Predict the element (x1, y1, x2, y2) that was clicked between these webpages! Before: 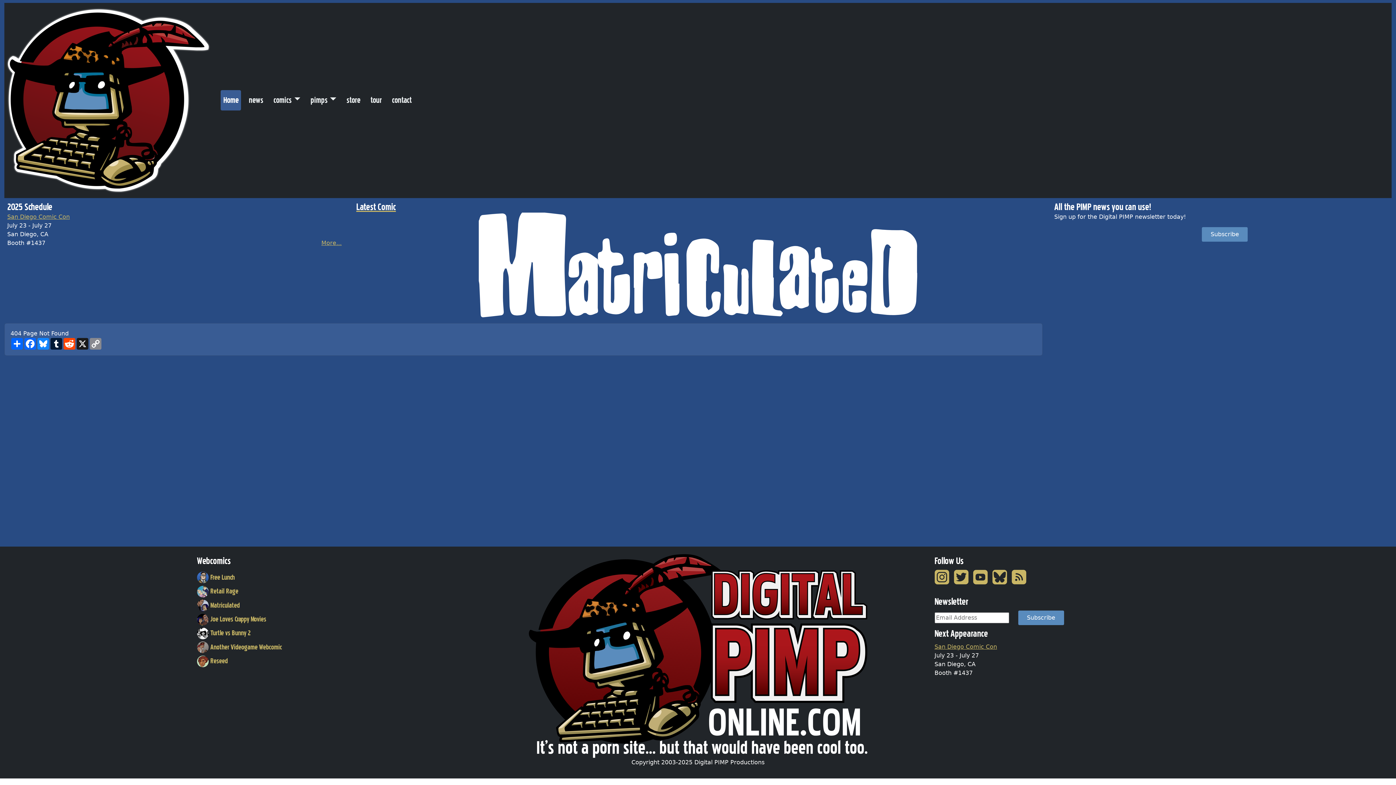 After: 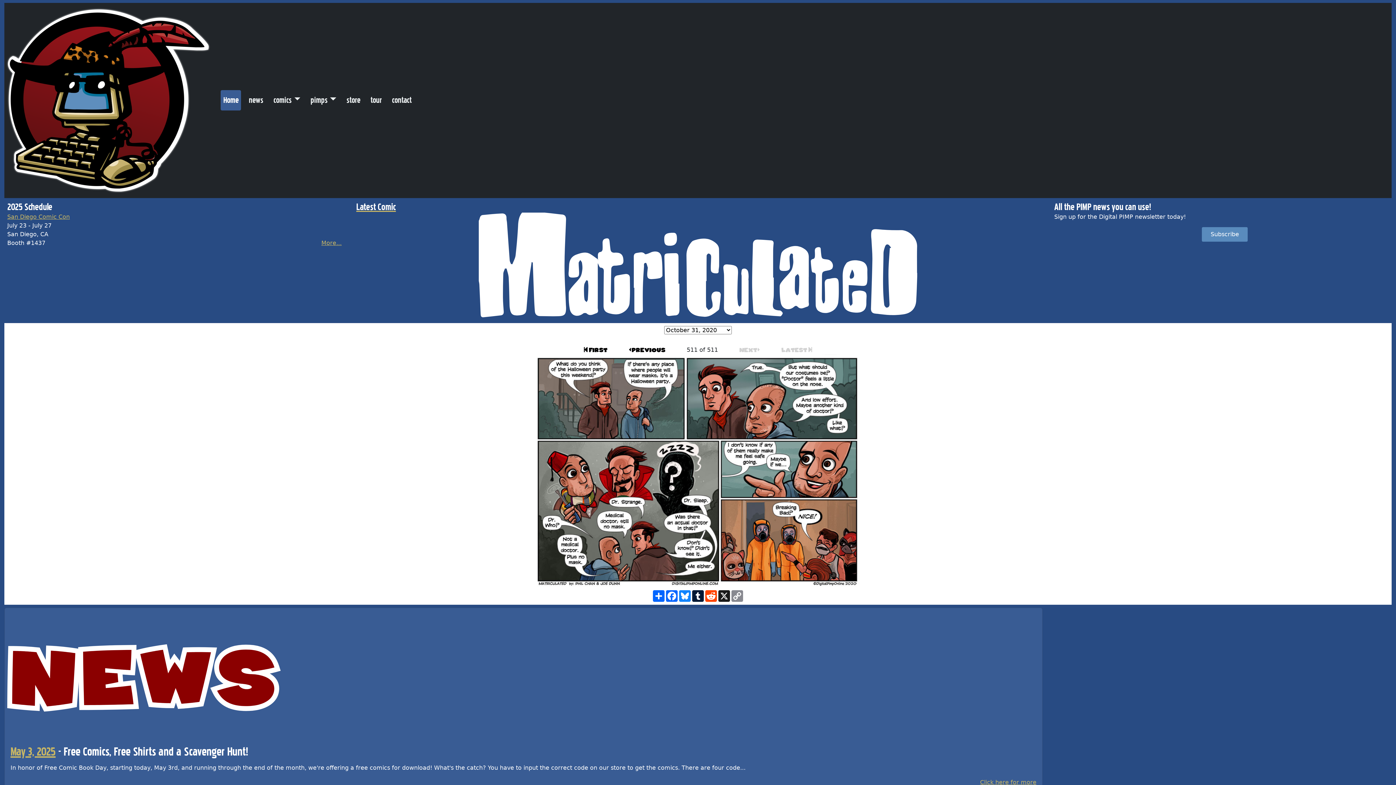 Action: bbox: (220, 90, 241, 110) label: Home
(current)